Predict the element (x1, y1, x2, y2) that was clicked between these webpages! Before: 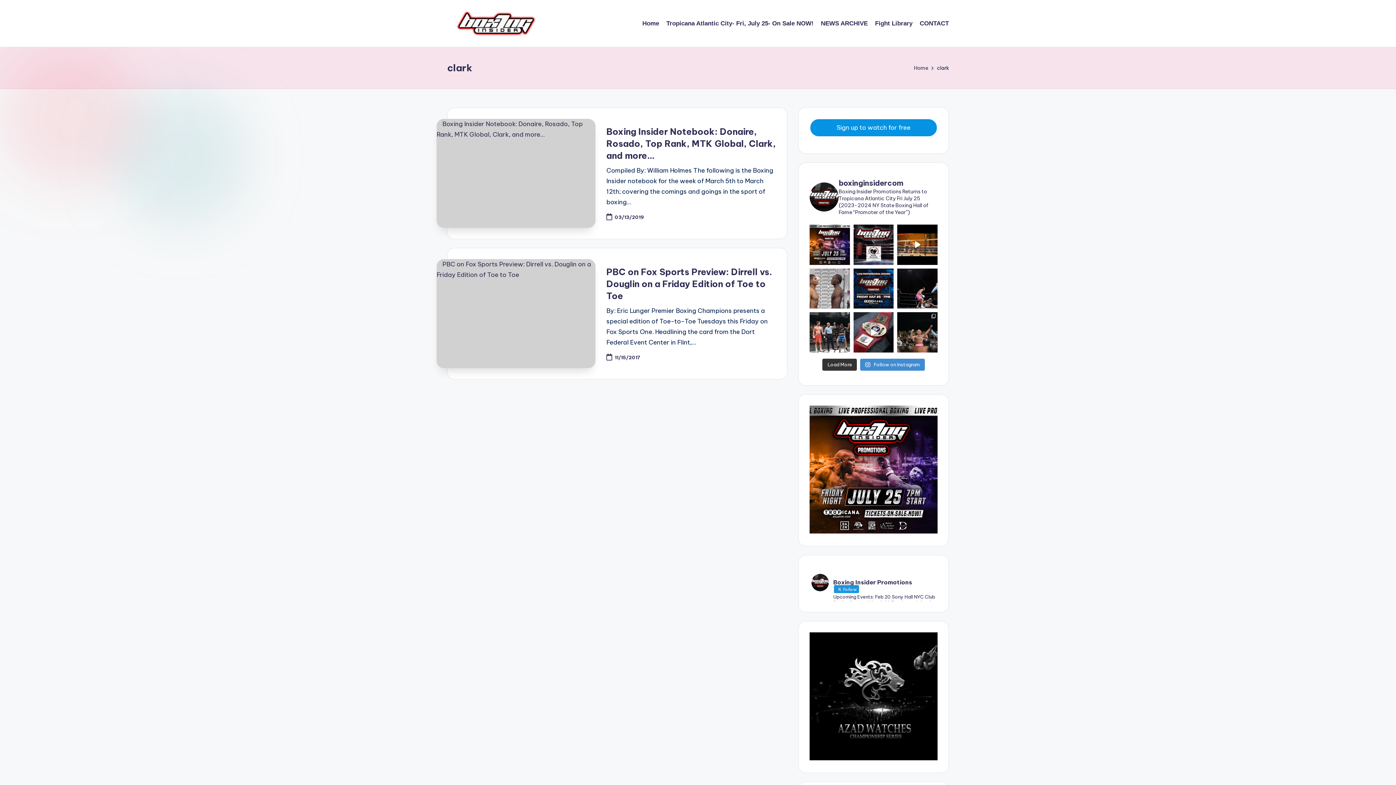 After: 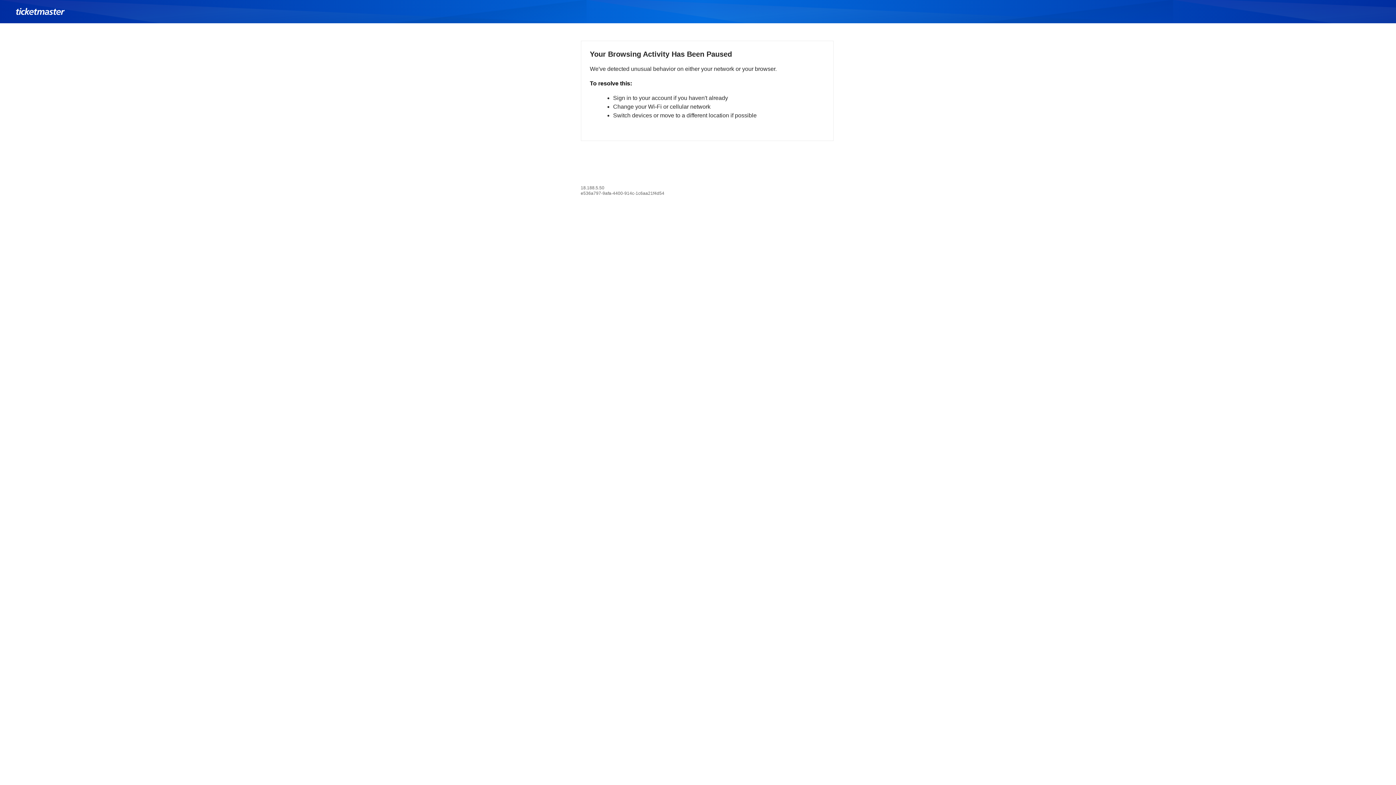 Action: bbox: (809, 405, 937, 533)